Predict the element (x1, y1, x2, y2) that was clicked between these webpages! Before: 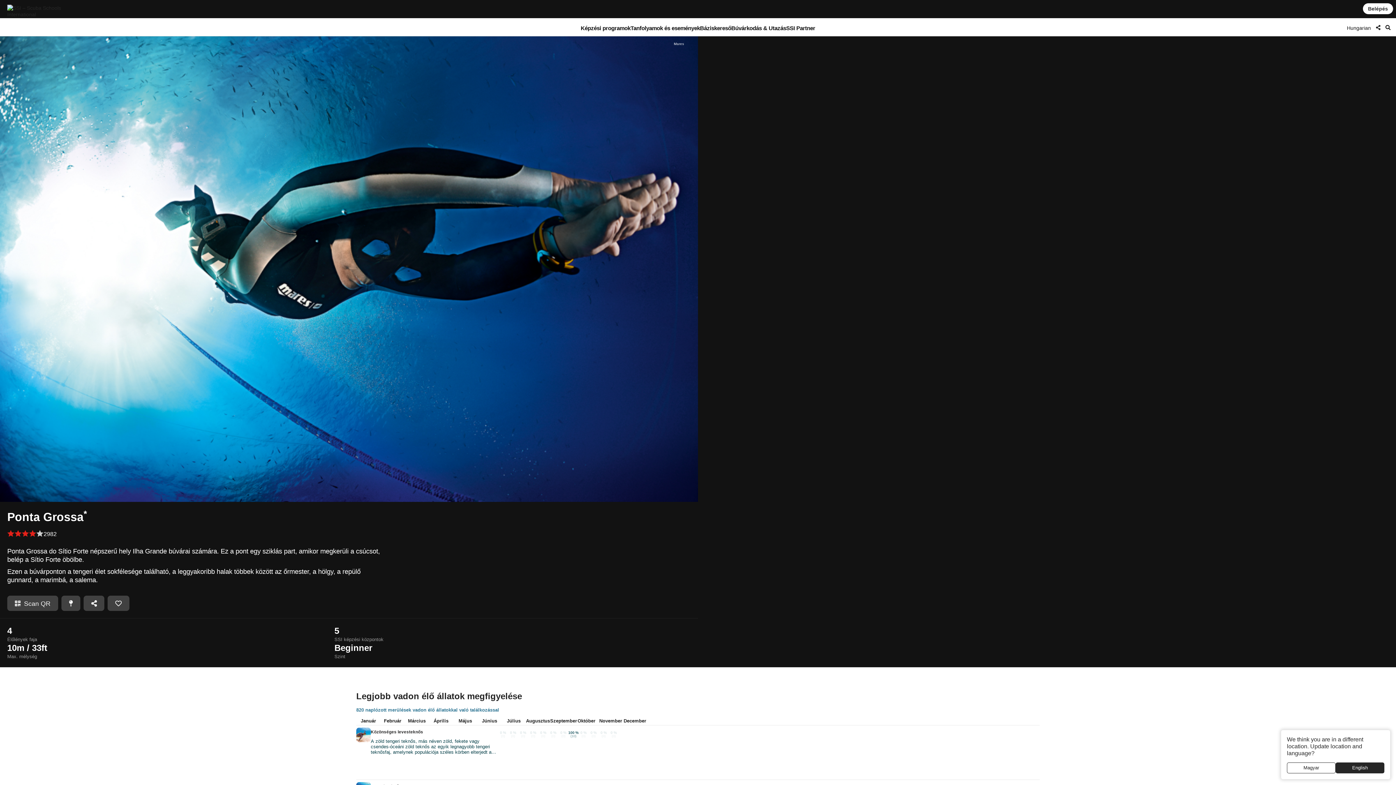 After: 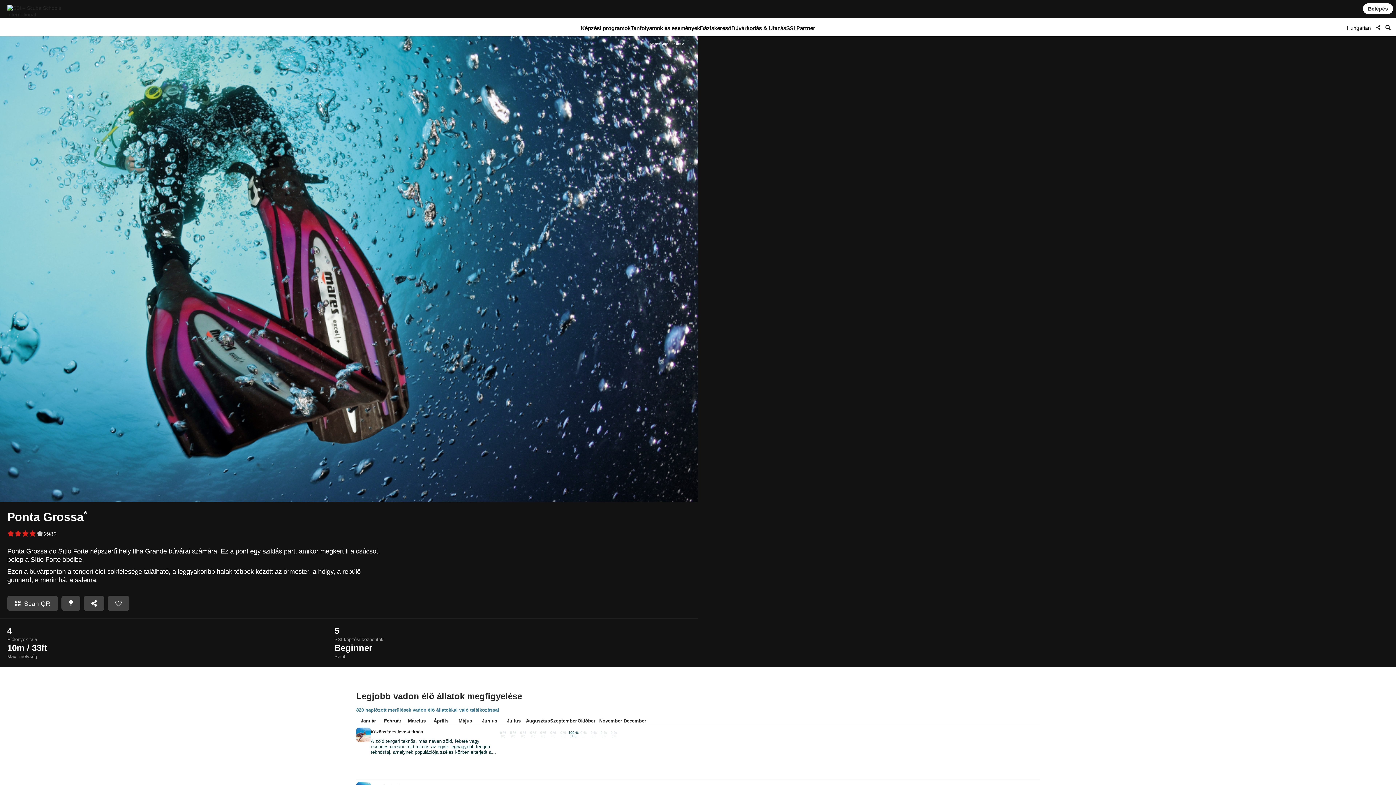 Action: label: English bbox: (1336, 762, 1384, 773)